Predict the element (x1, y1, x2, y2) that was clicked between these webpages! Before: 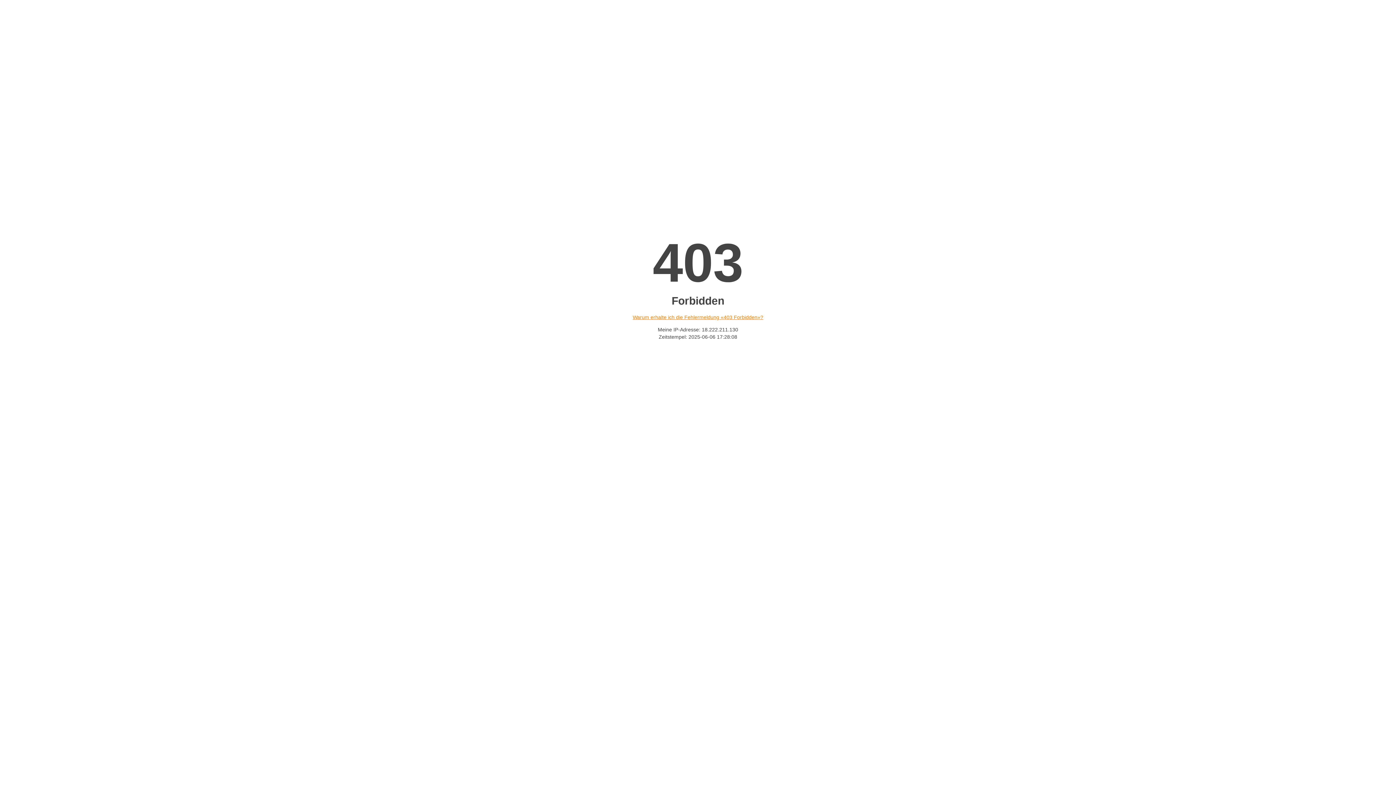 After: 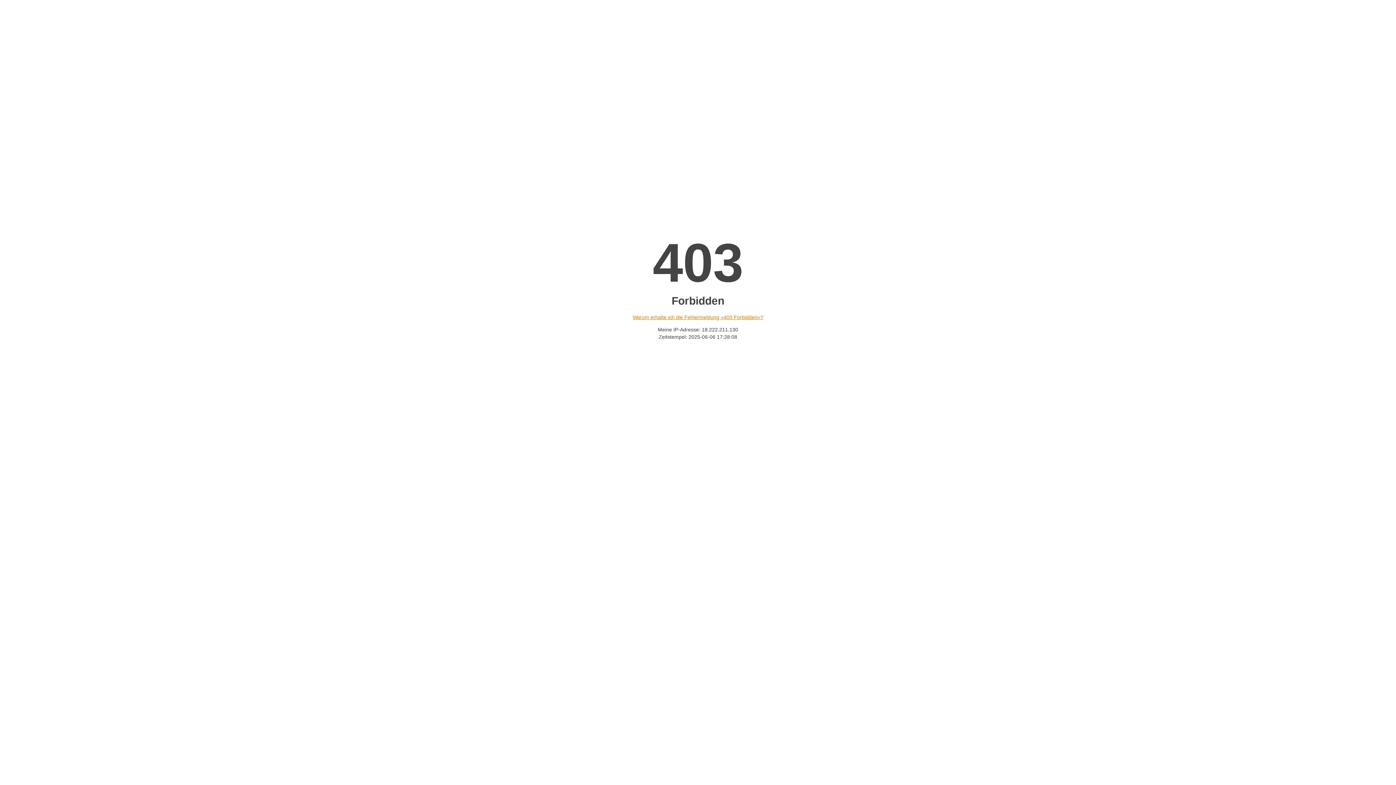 Action: bbox: (632, 314, 763, 320) label: Warum erhalte ich die Fehlermeldung «403 Forbidden»?